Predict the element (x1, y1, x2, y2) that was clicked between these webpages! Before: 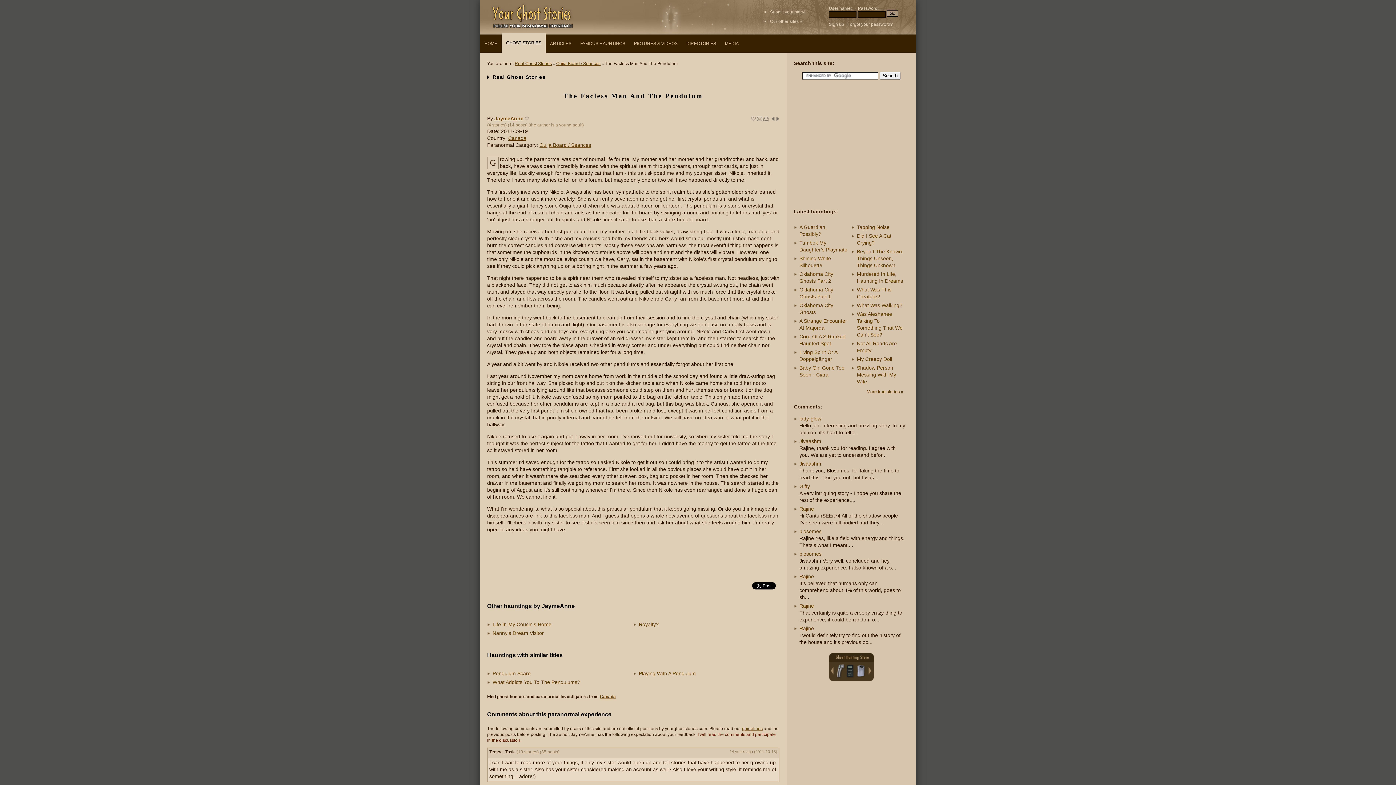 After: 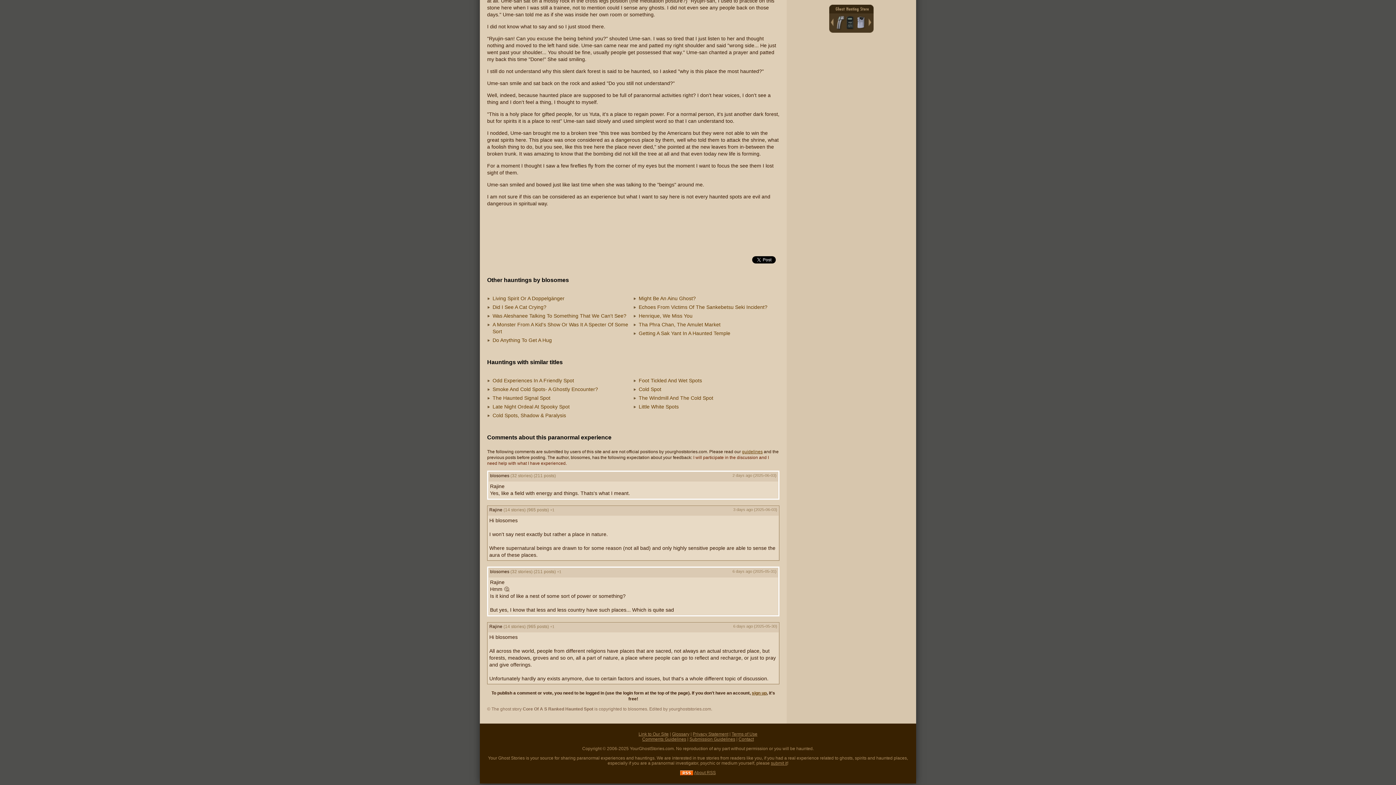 Action: bbox: (799, 528, 821, 534) label: blosomes